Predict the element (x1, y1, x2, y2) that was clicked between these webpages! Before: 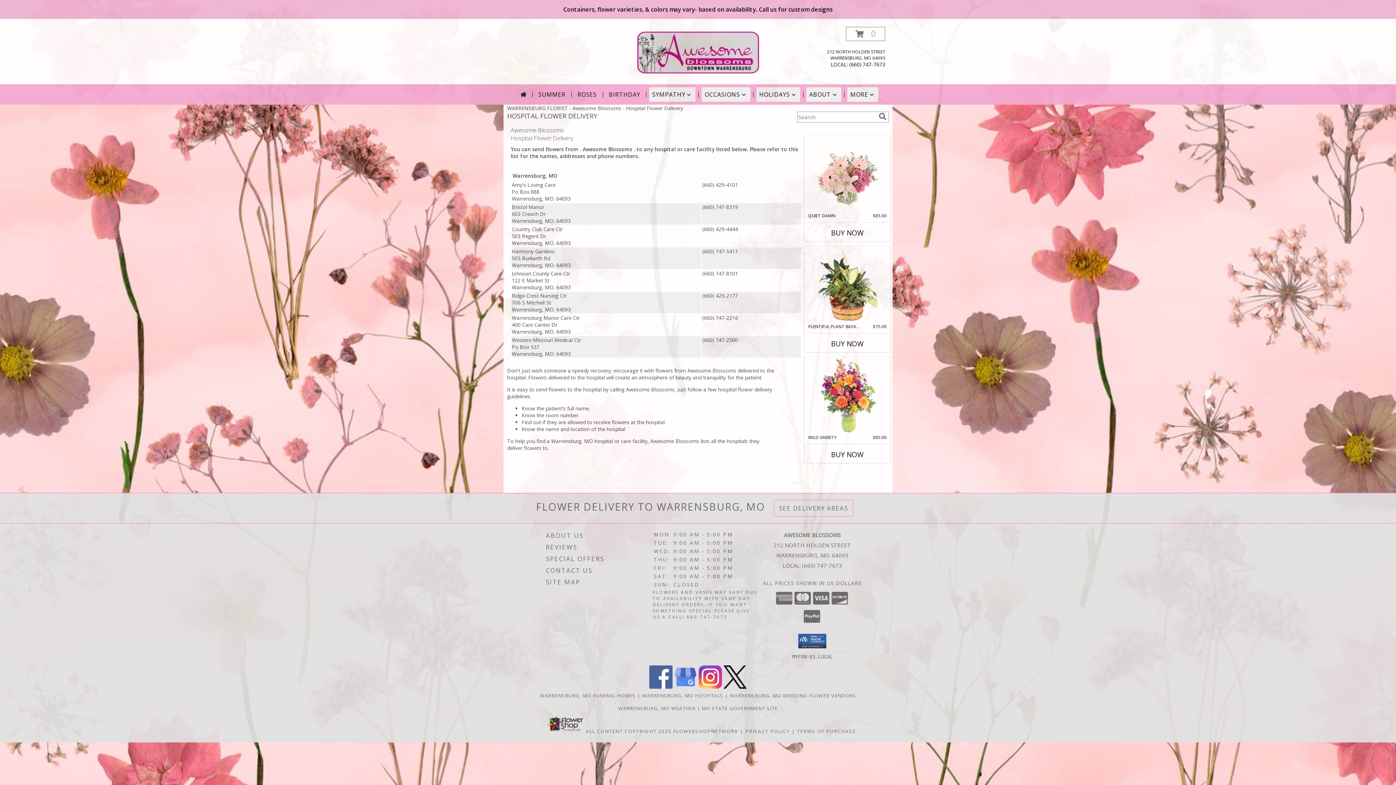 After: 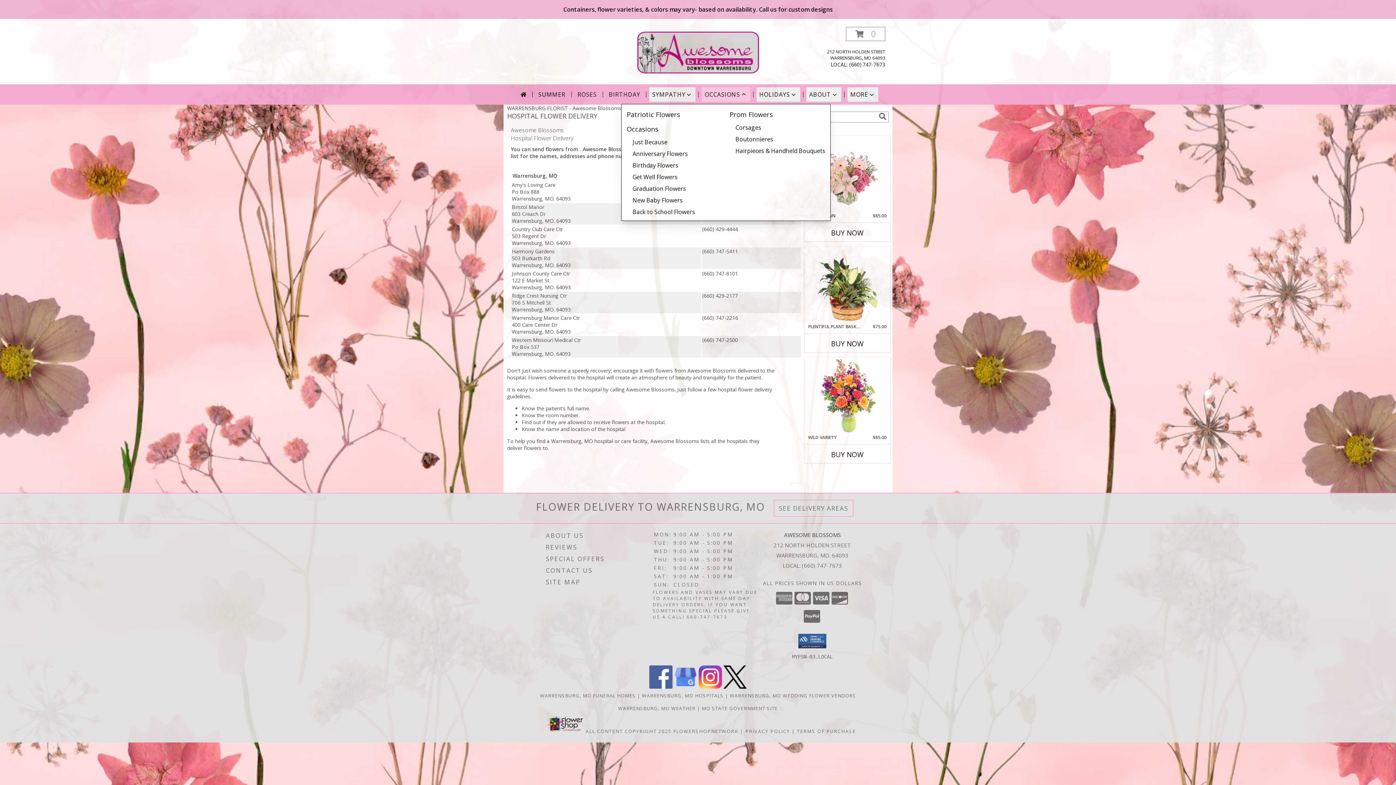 Action: bbox: (701, 87, 750, 101) label: OCCASIONS